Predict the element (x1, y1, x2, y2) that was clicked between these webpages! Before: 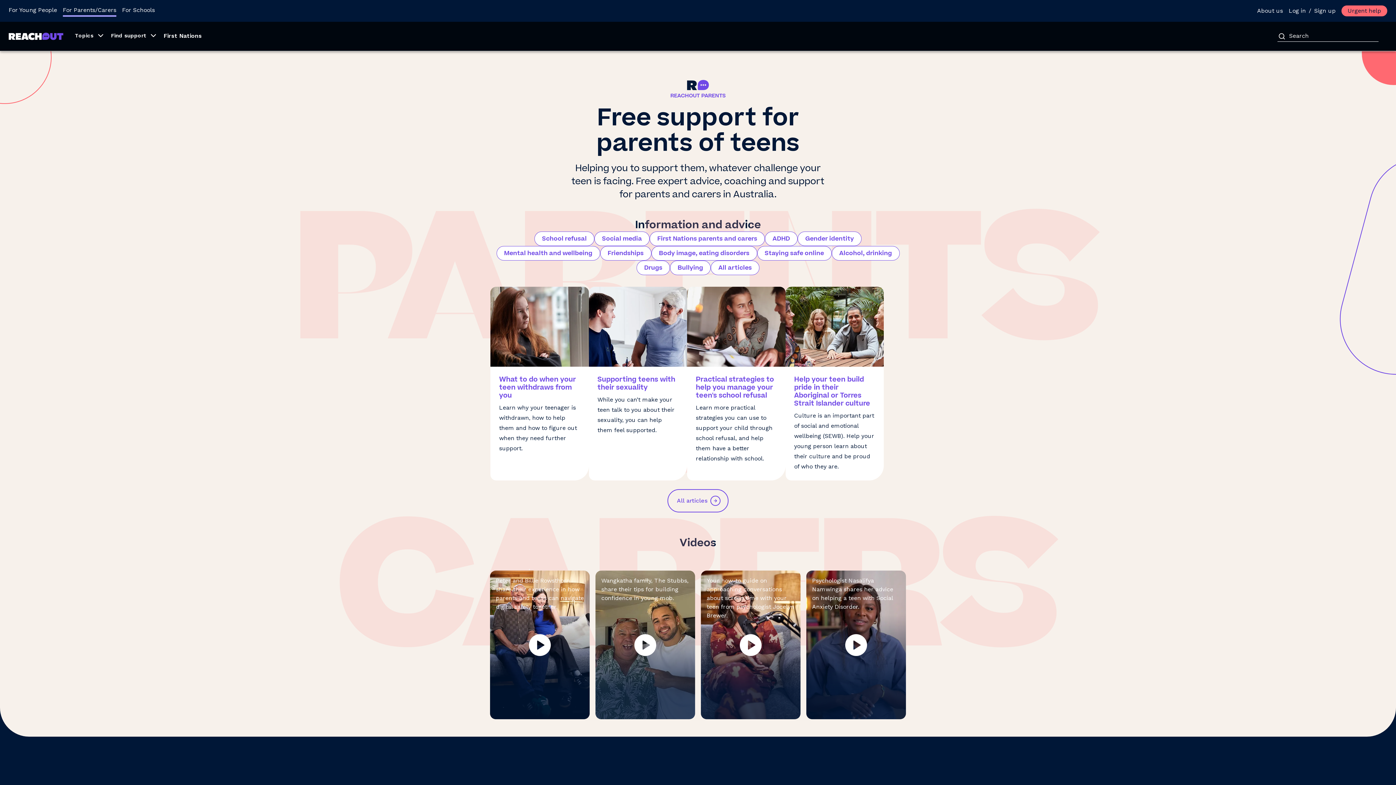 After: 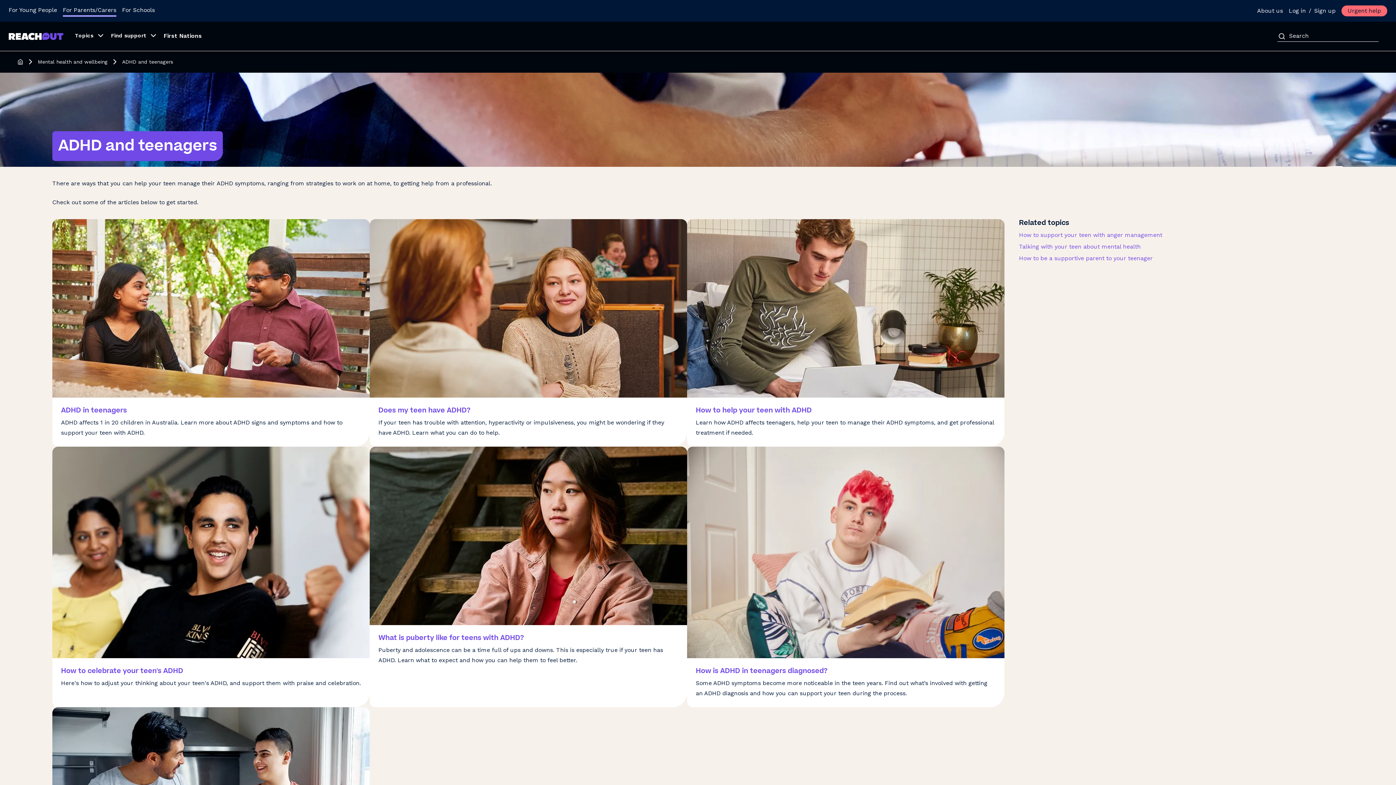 Action: label: ADHD bbox: (765, 231, 797, 246)